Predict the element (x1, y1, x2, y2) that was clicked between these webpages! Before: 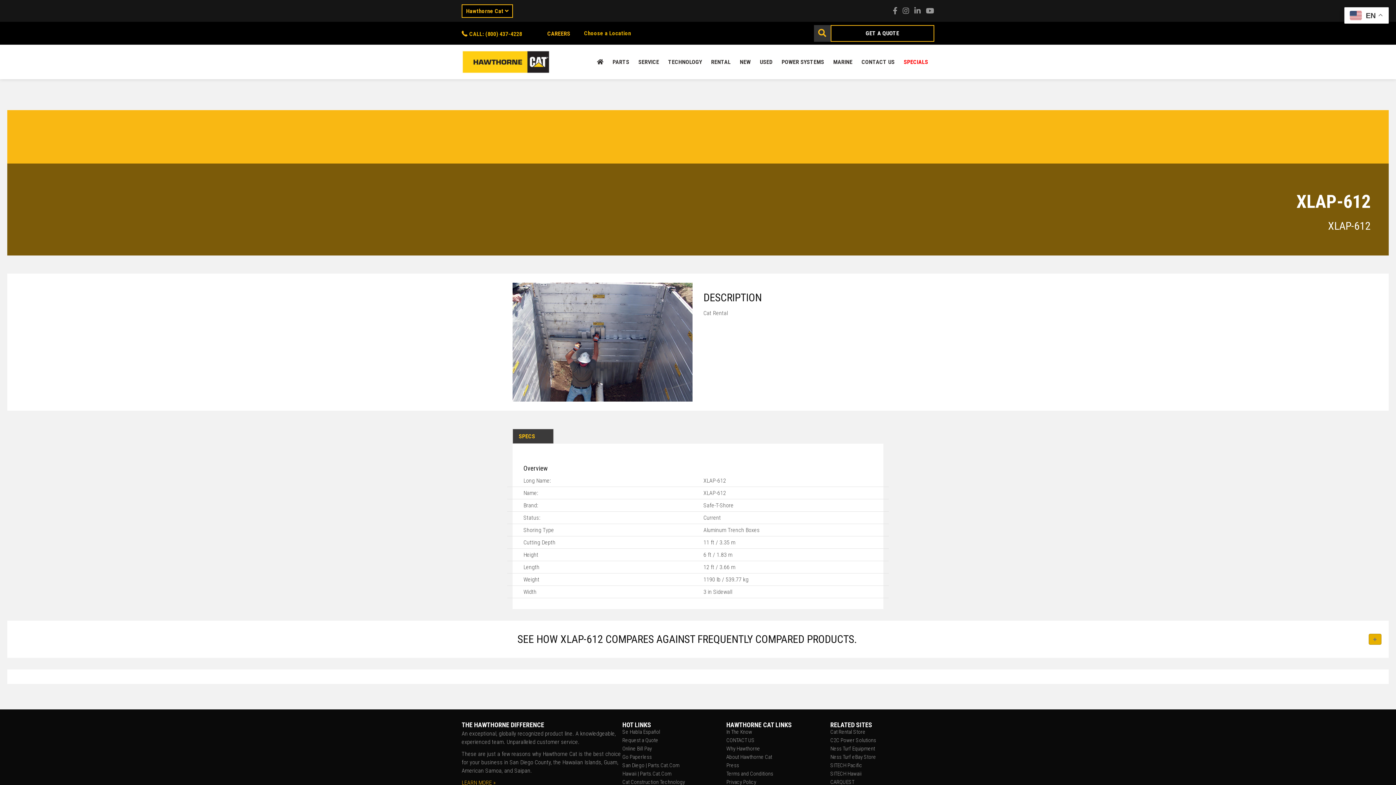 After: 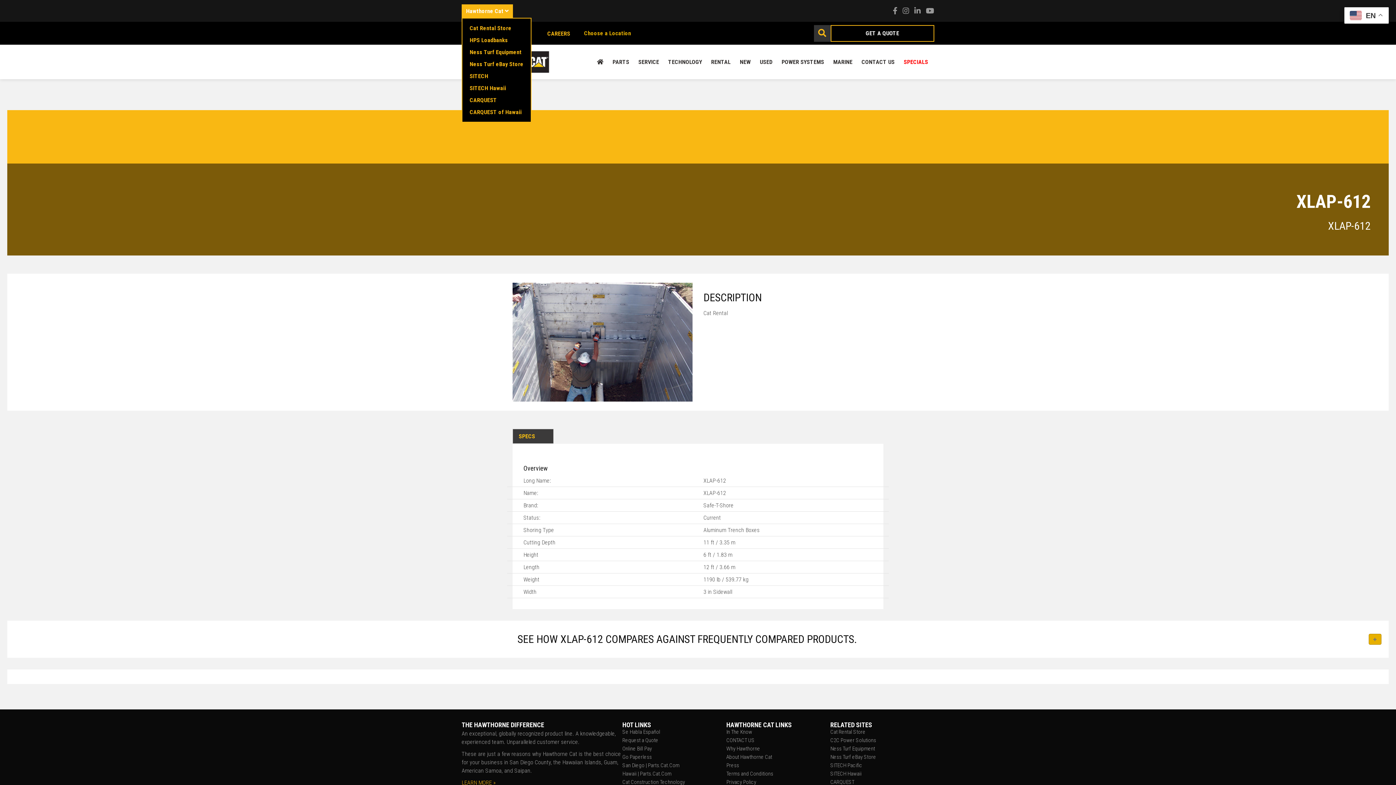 Action: bbox: (461, 4, 513, 17) label: Hawthorne Cat 